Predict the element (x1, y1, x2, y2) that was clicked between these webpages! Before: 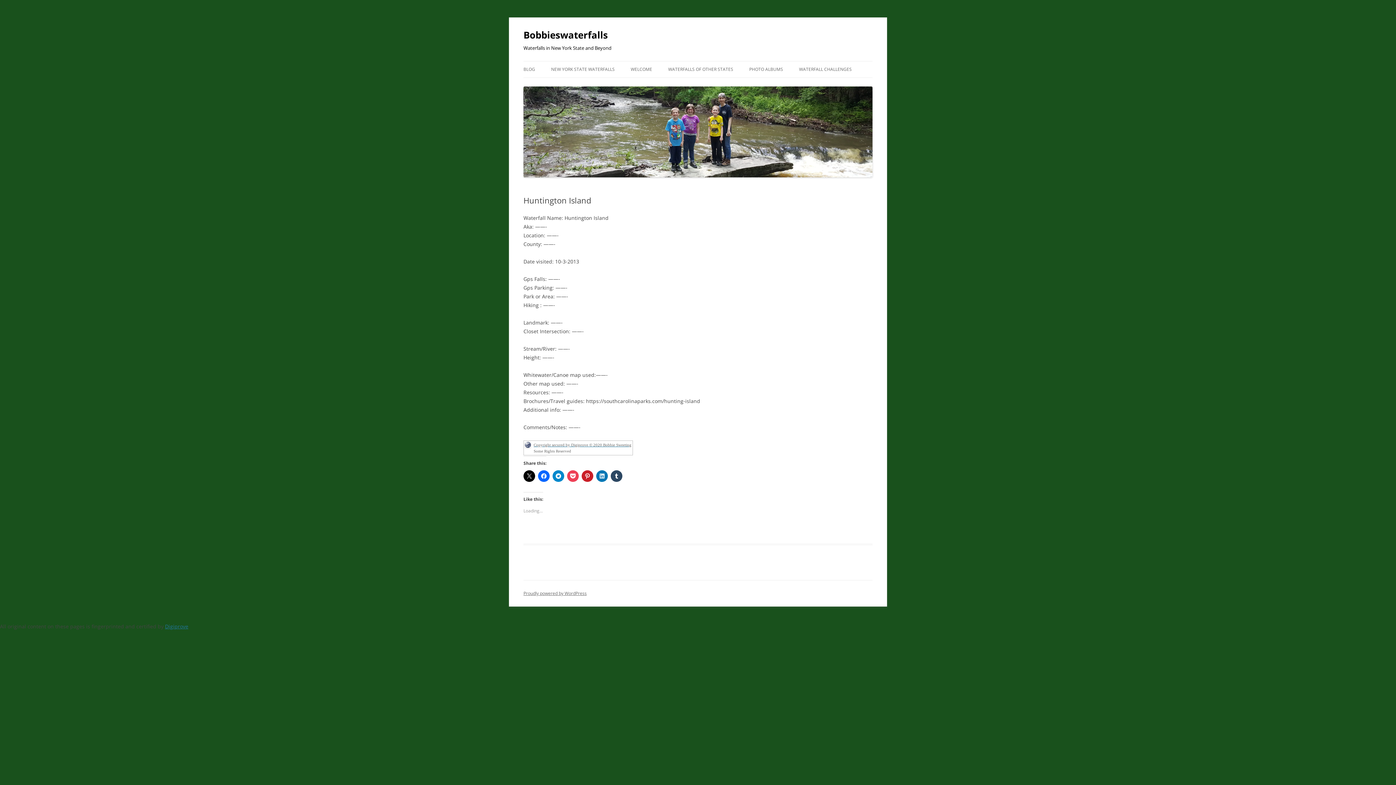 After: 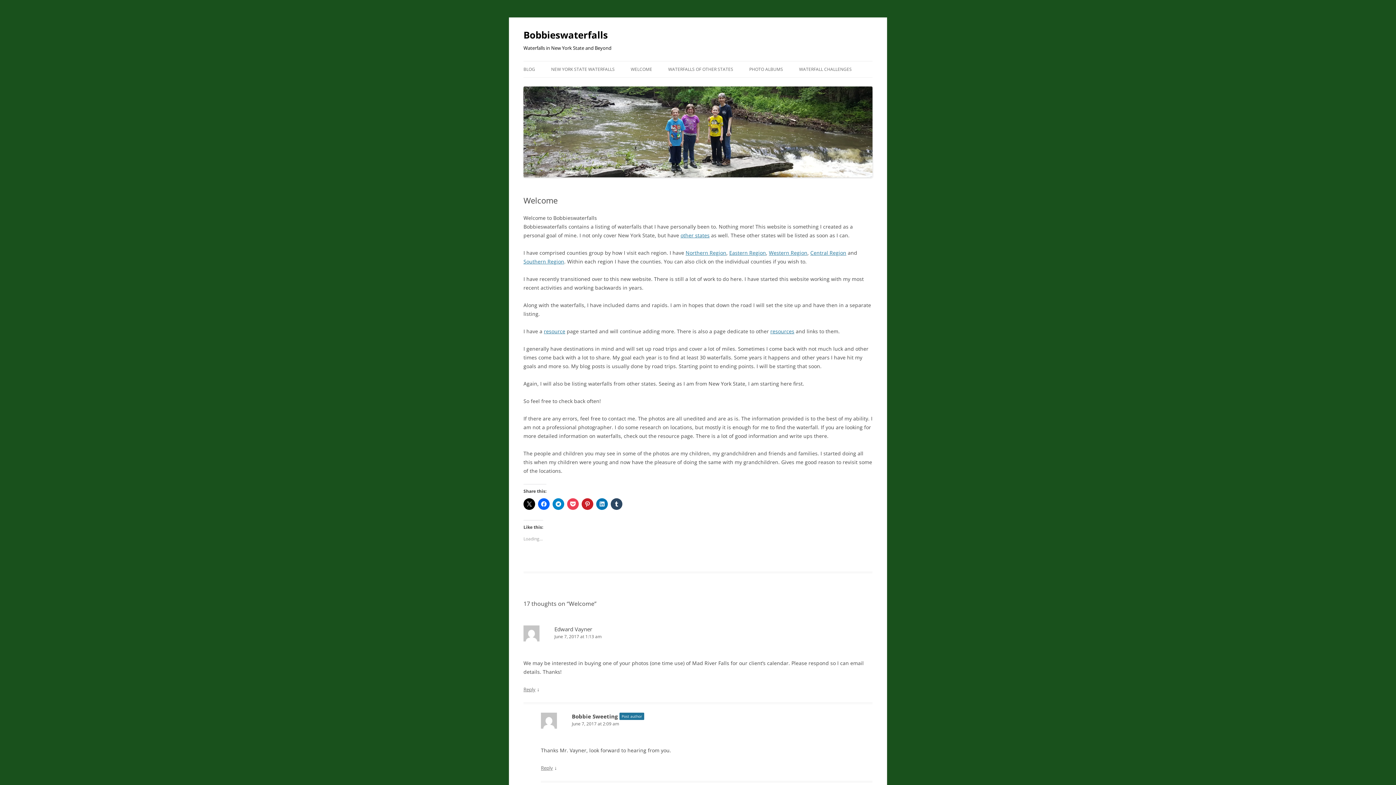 Action: bbox: (630, 61, 652, 77) label: WELCOME